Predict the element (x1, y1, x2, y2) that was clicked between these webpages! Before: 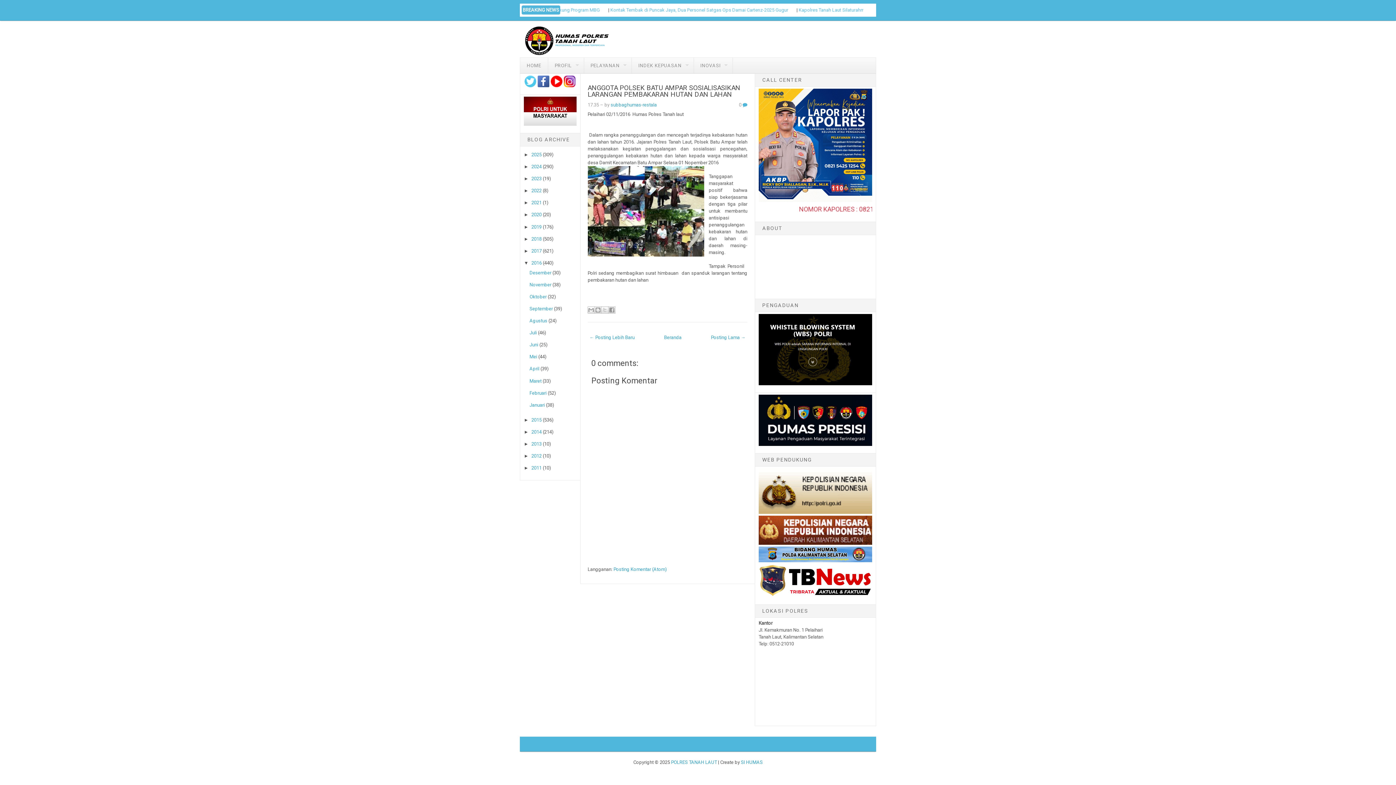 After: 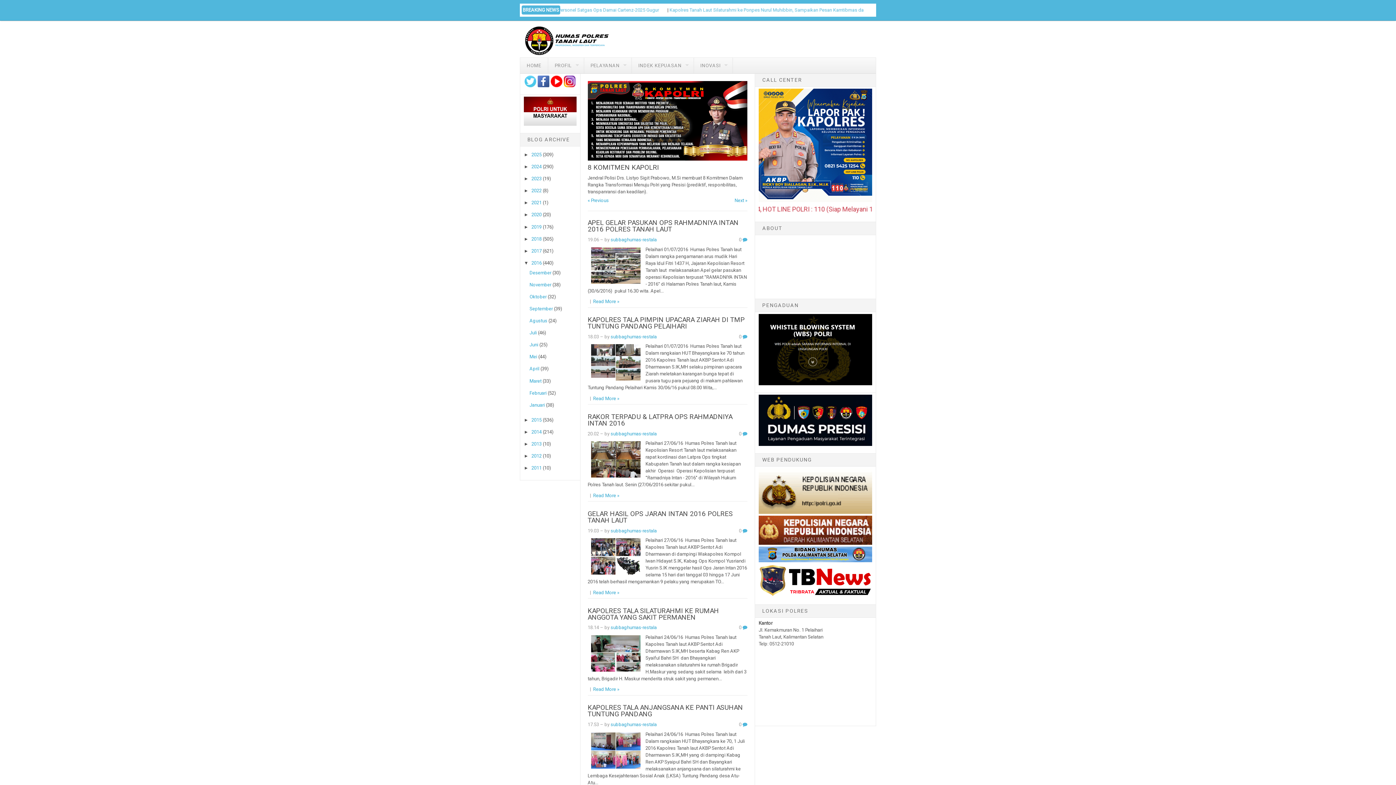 Action: label: Juni bbox: (529, 342, 538, 347)